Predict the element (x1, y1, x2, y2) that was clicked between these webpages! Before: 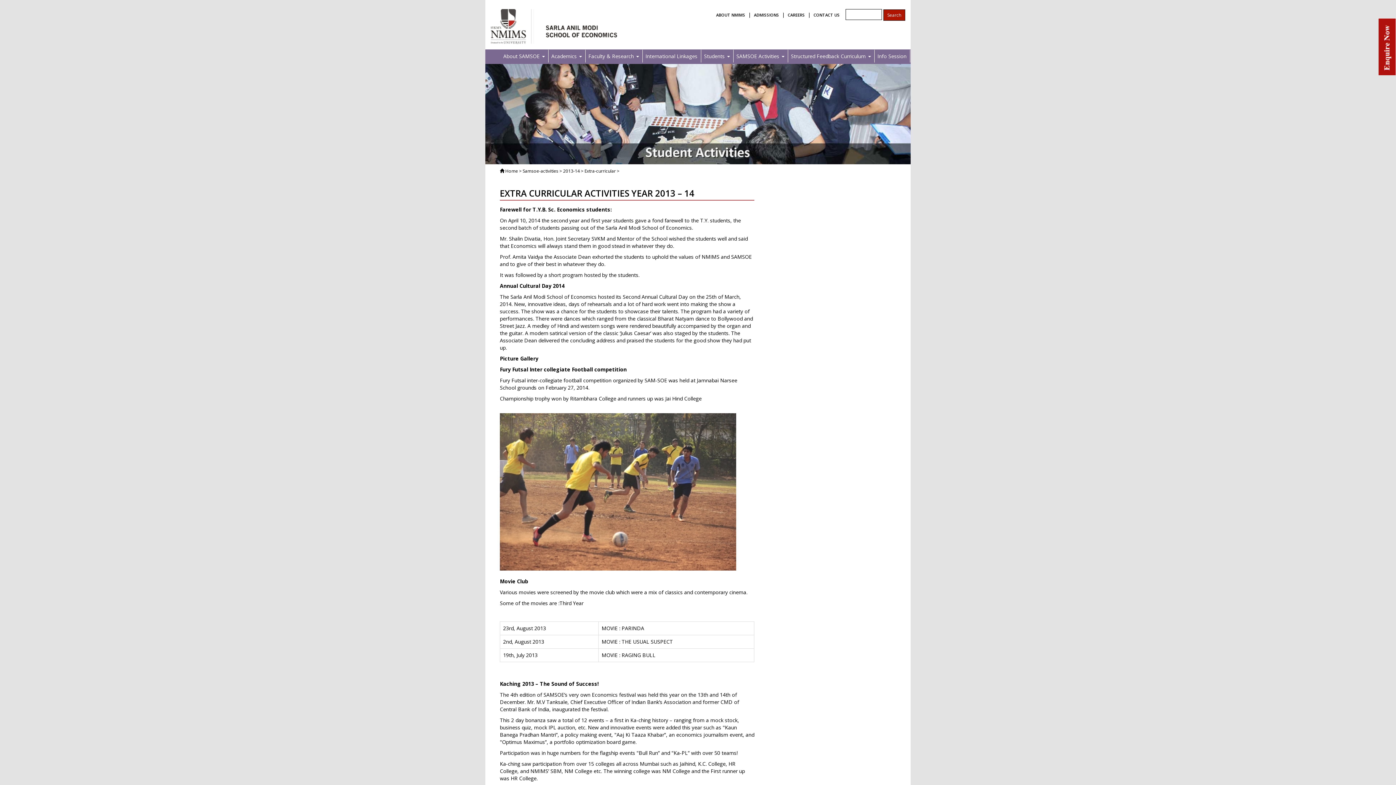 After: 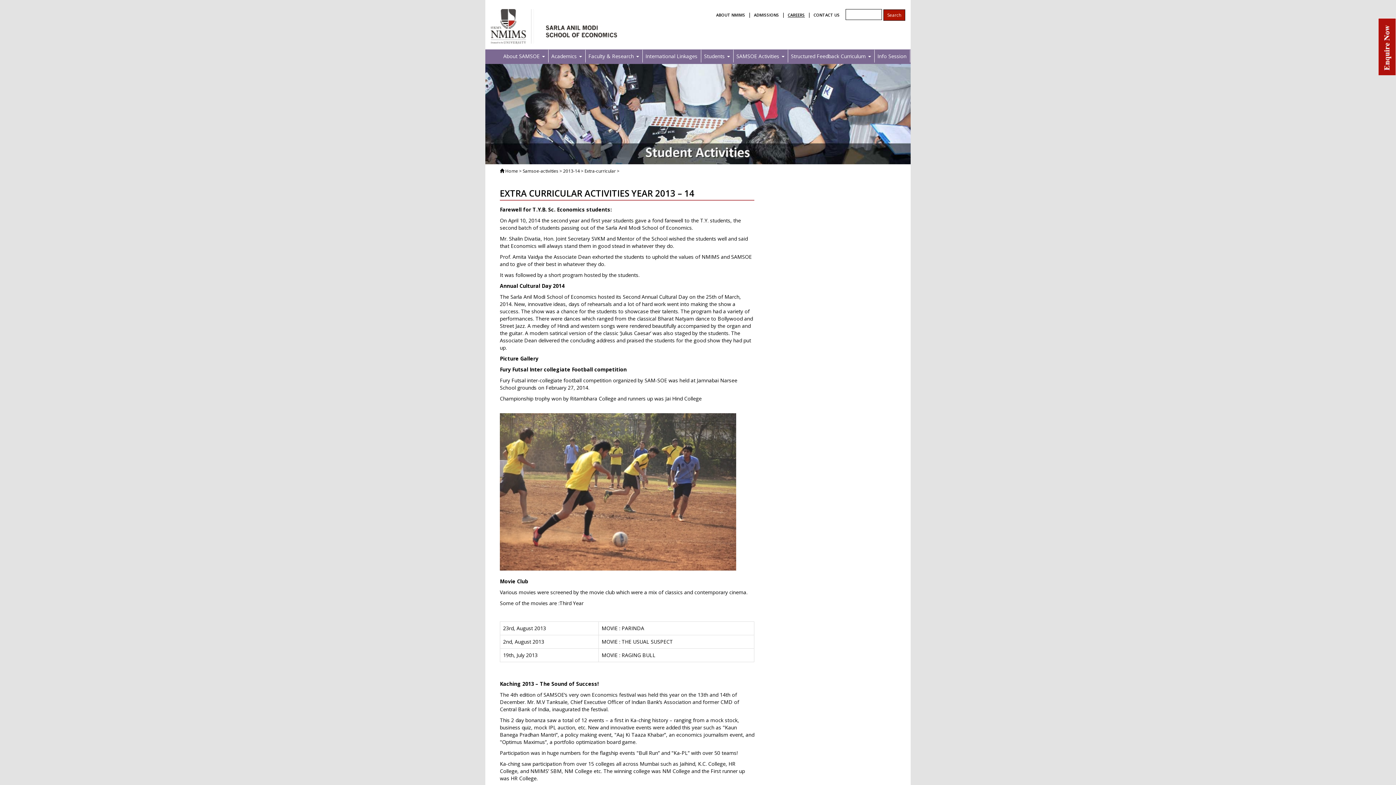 Action: label: CAREERS bbox: (788, 12, 805, 17)